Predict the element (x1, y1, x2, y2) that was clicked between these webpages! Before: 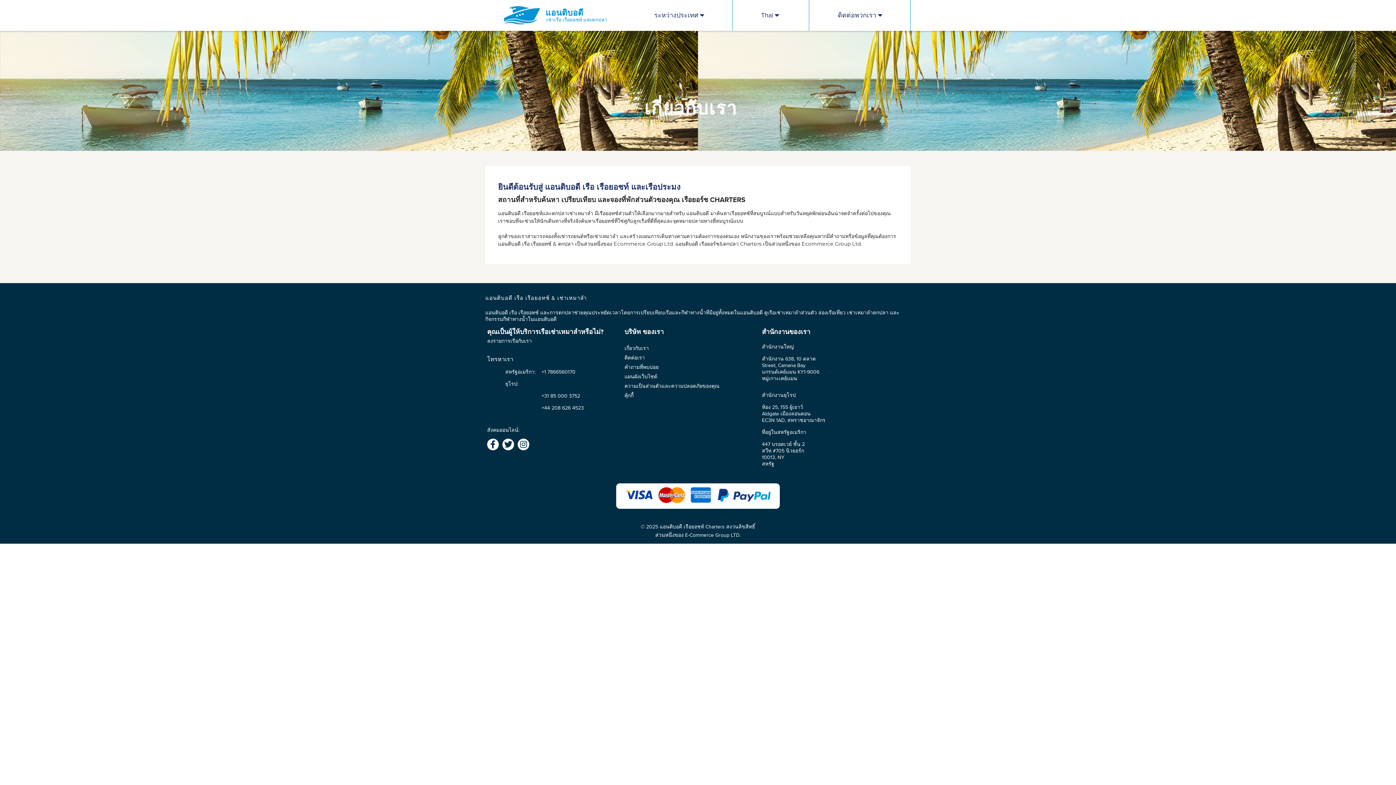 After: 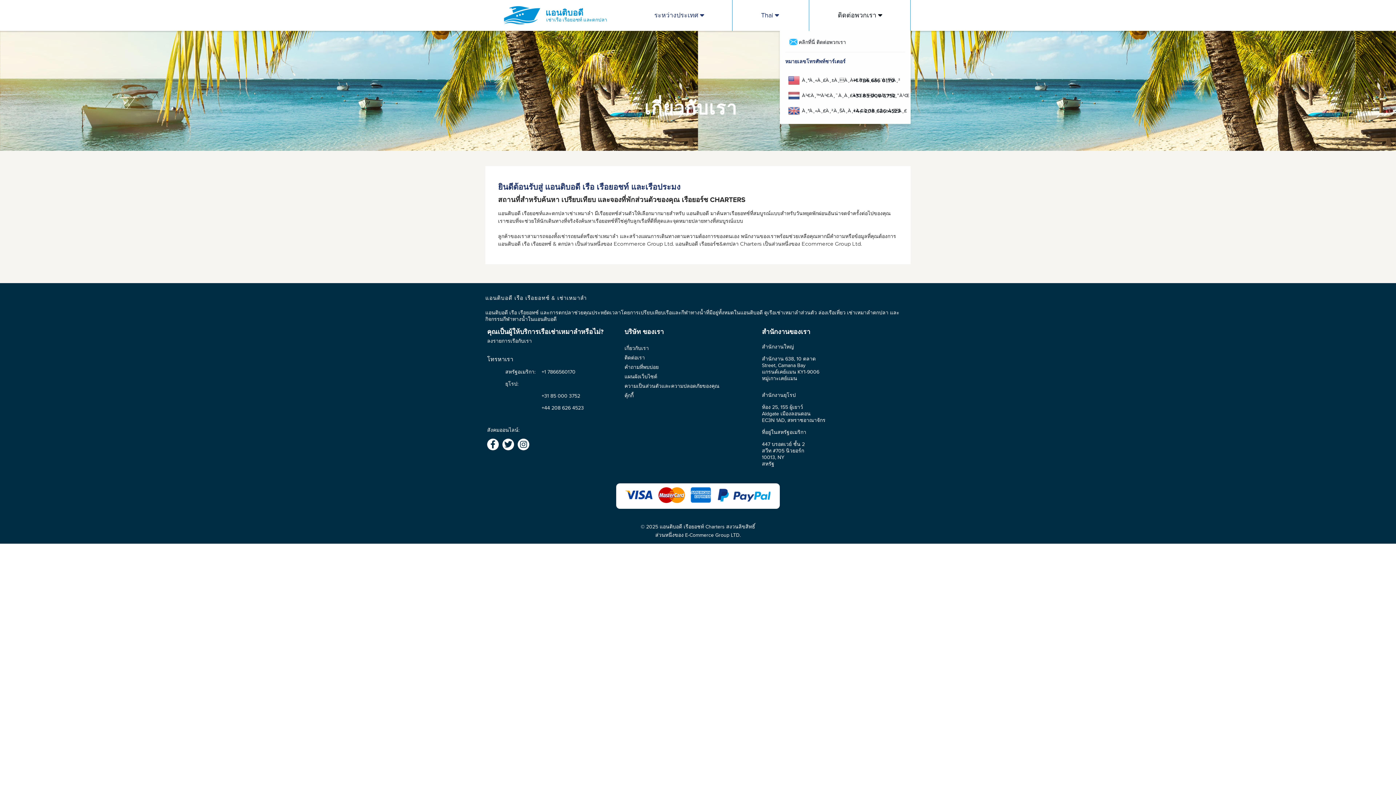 Action: bbox: (809, 0, 910, 30) label: ติดต่อพวกเรา 